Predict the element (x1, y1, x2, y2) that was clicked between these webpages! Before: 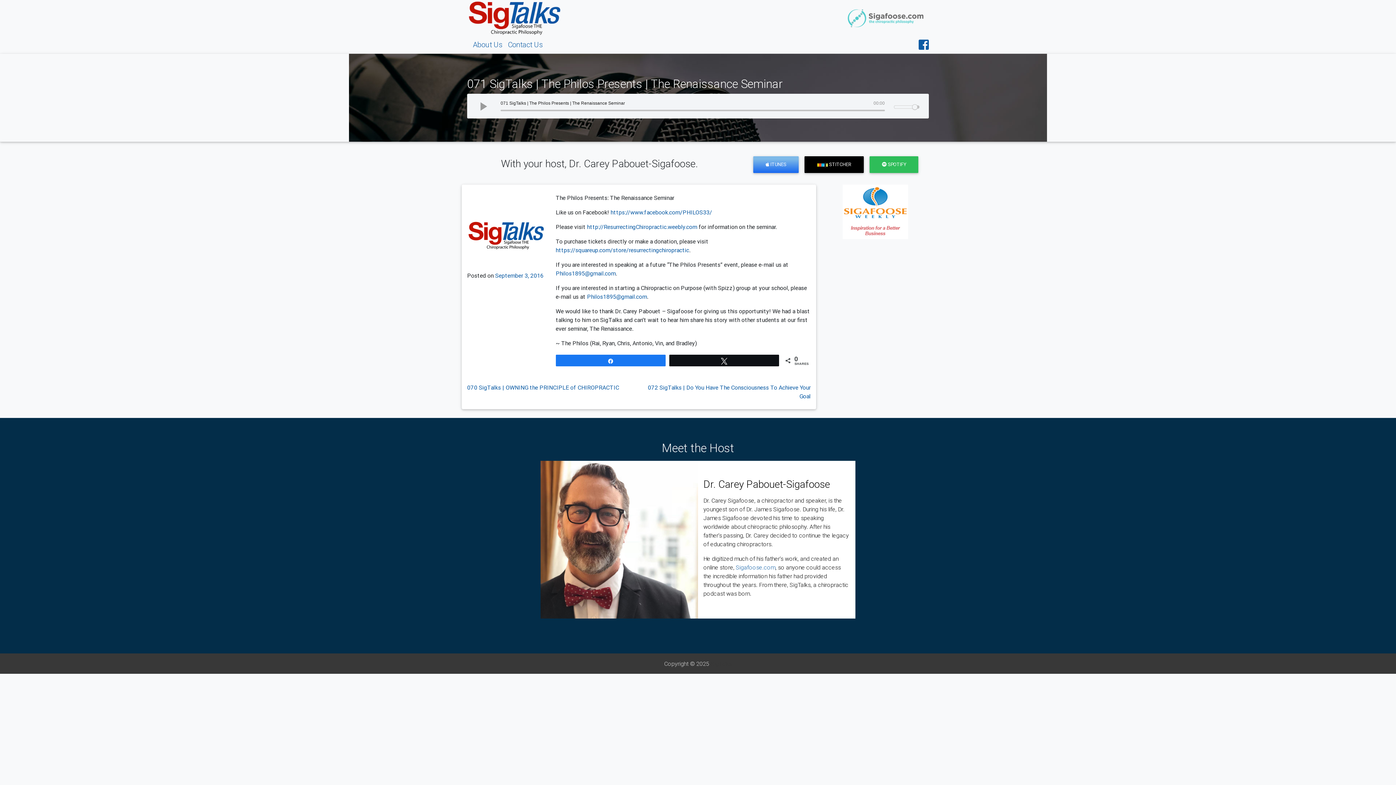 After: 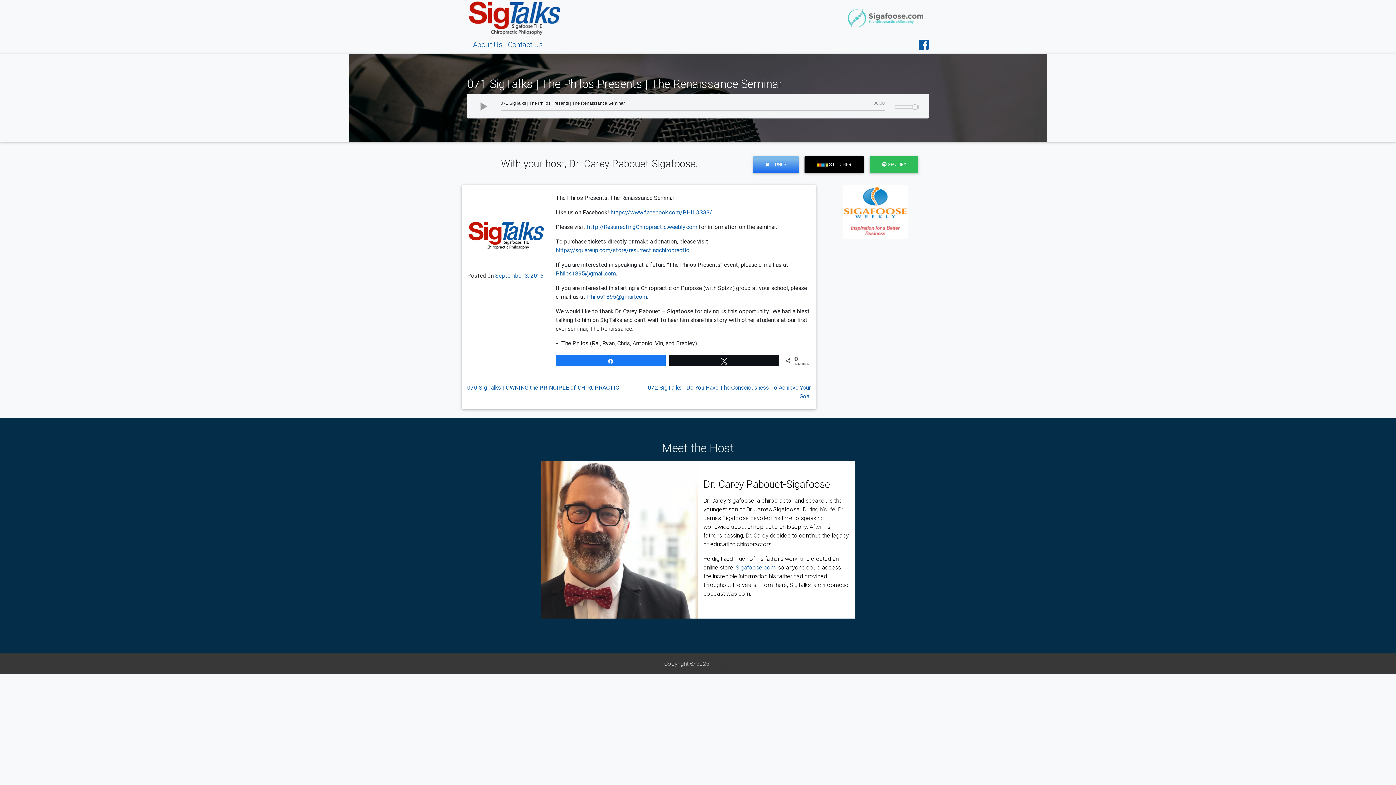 Action: bbox: (480, 102, 487, 110)